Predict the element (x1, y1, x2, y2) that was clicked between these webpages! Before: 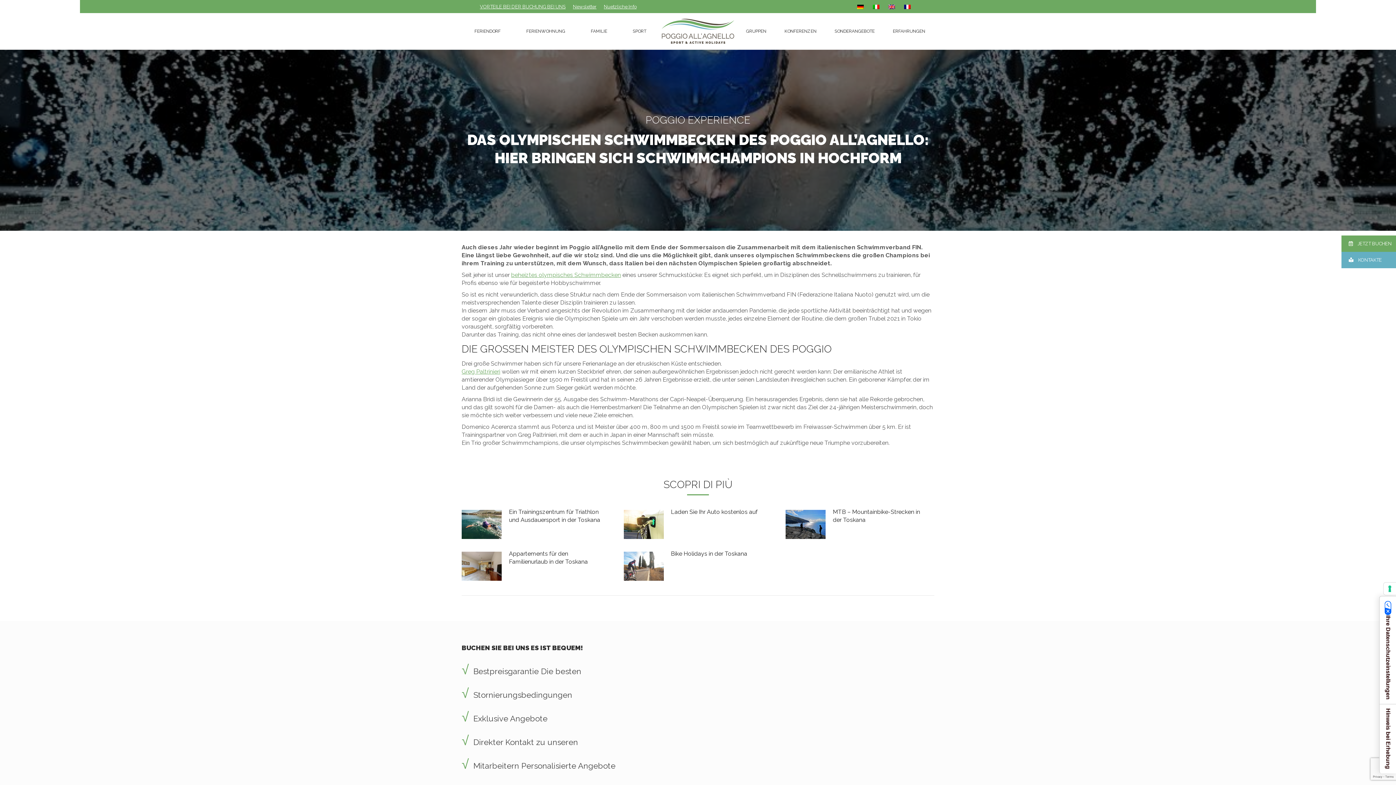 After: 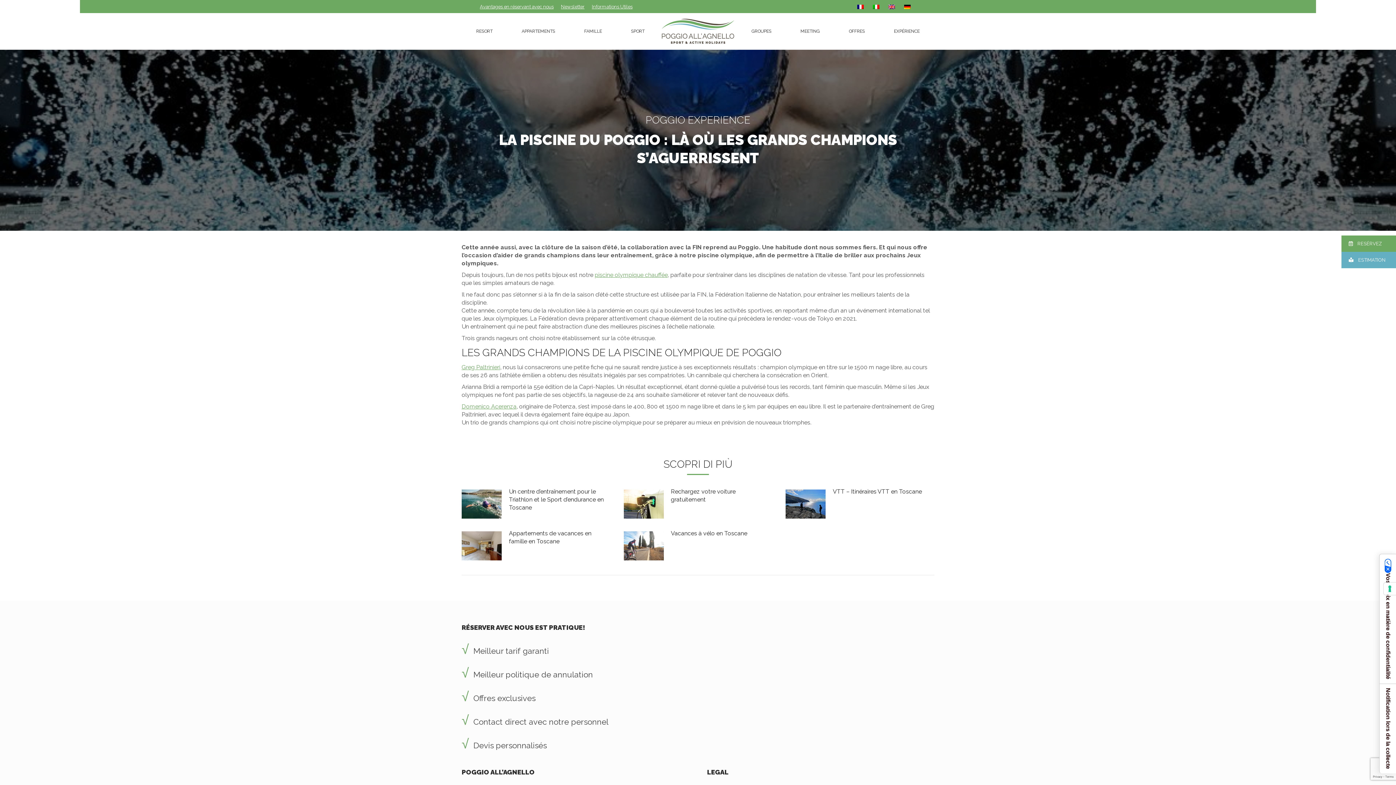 Action: bbox: (900, 1, 916, 11)